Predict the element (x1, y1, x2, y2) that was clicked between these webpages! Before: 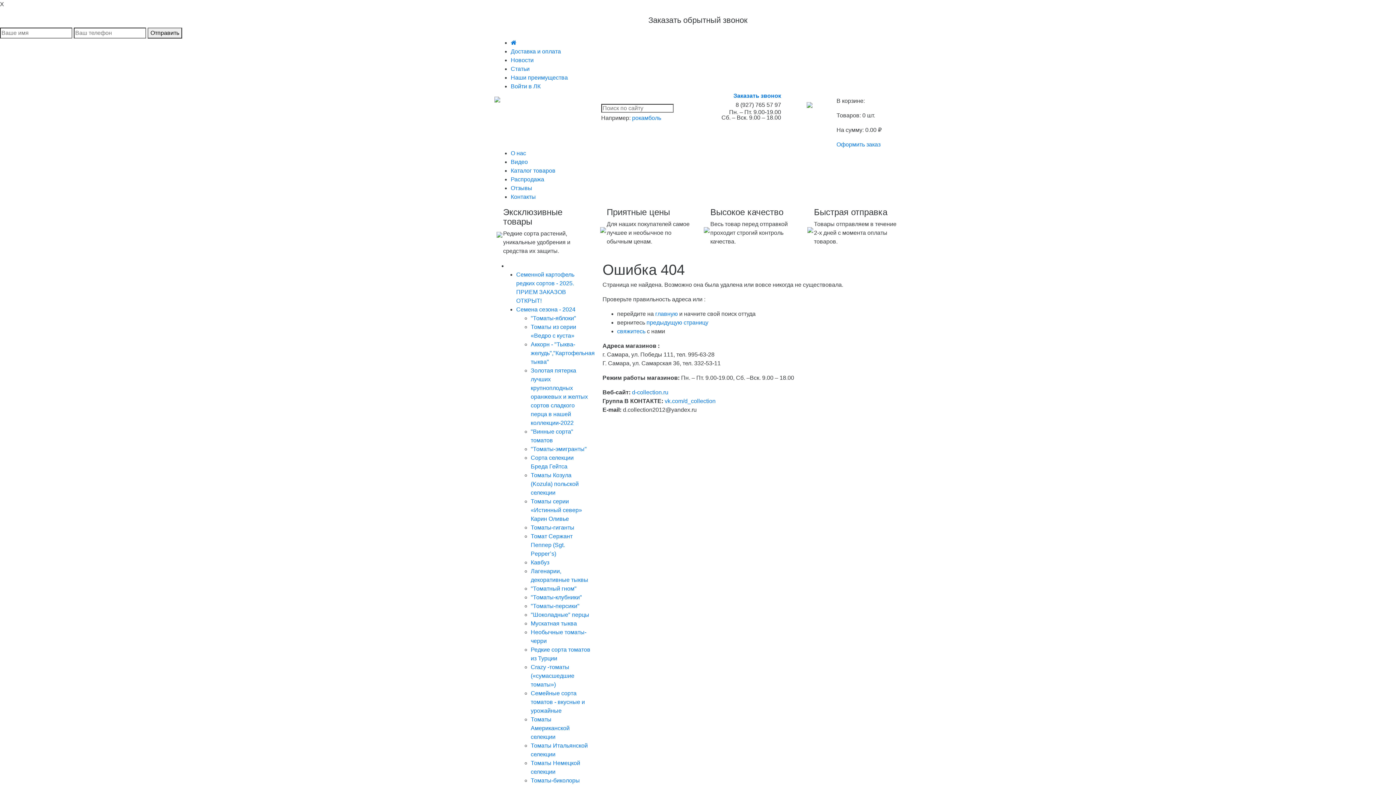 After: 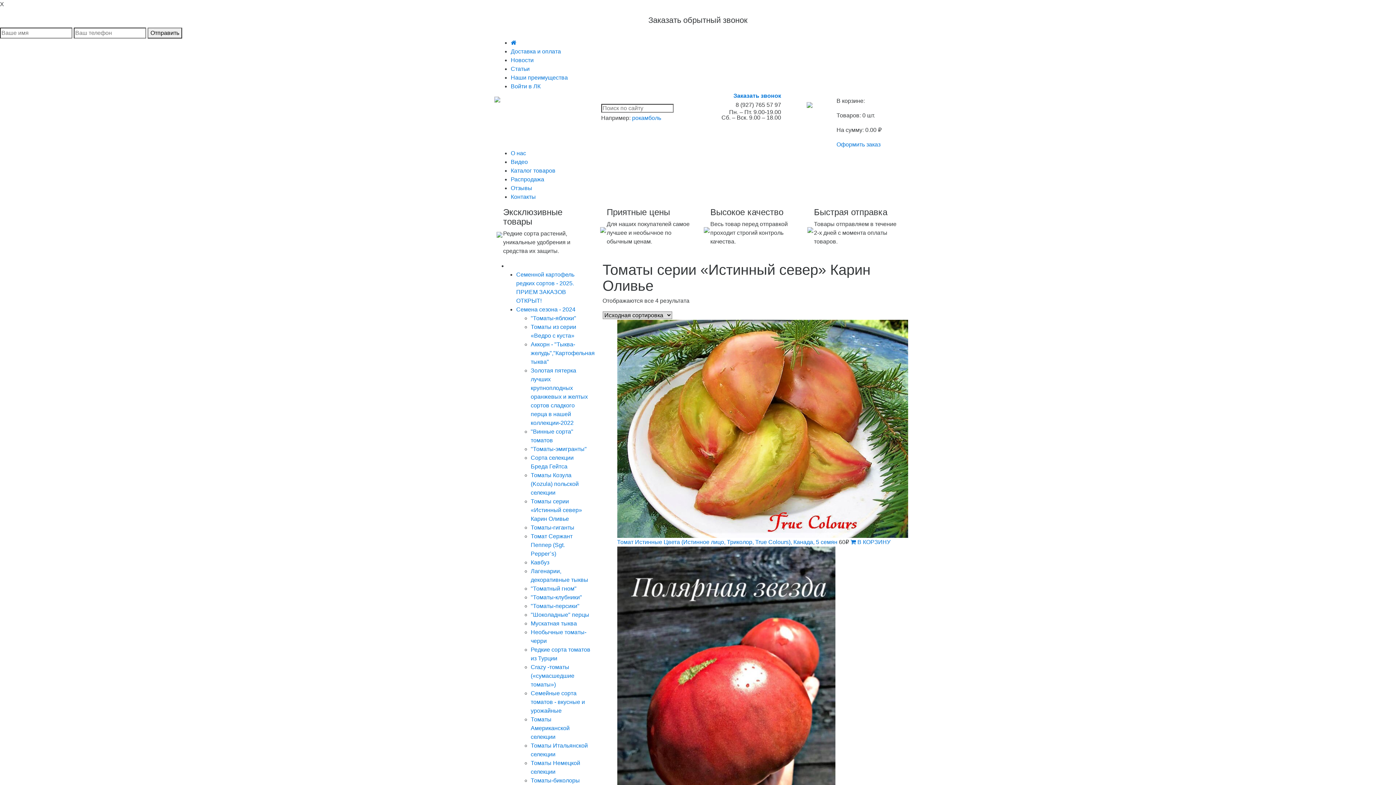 Action: bbox: (530, 498, 582, 522) label: Томаты серии «Истинный север» Карин Оливье